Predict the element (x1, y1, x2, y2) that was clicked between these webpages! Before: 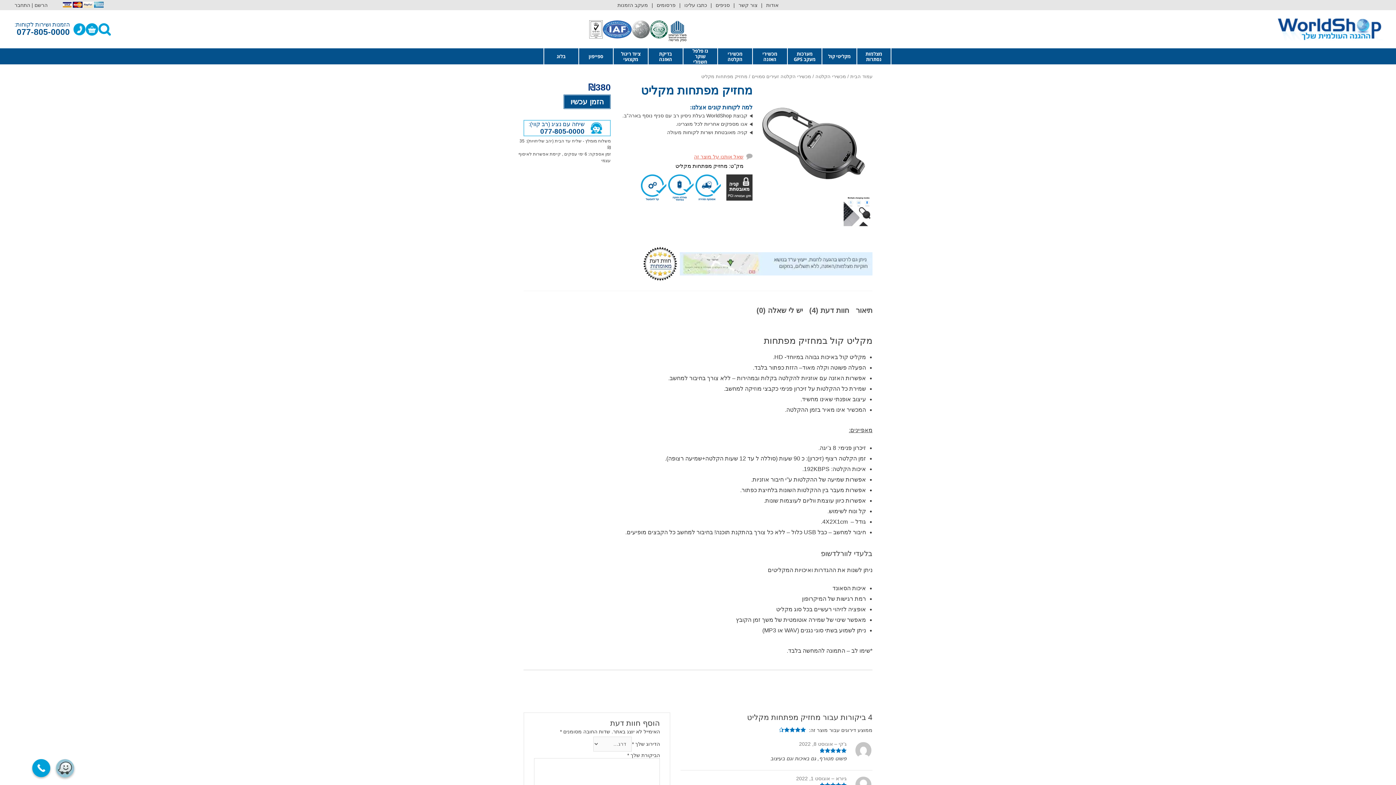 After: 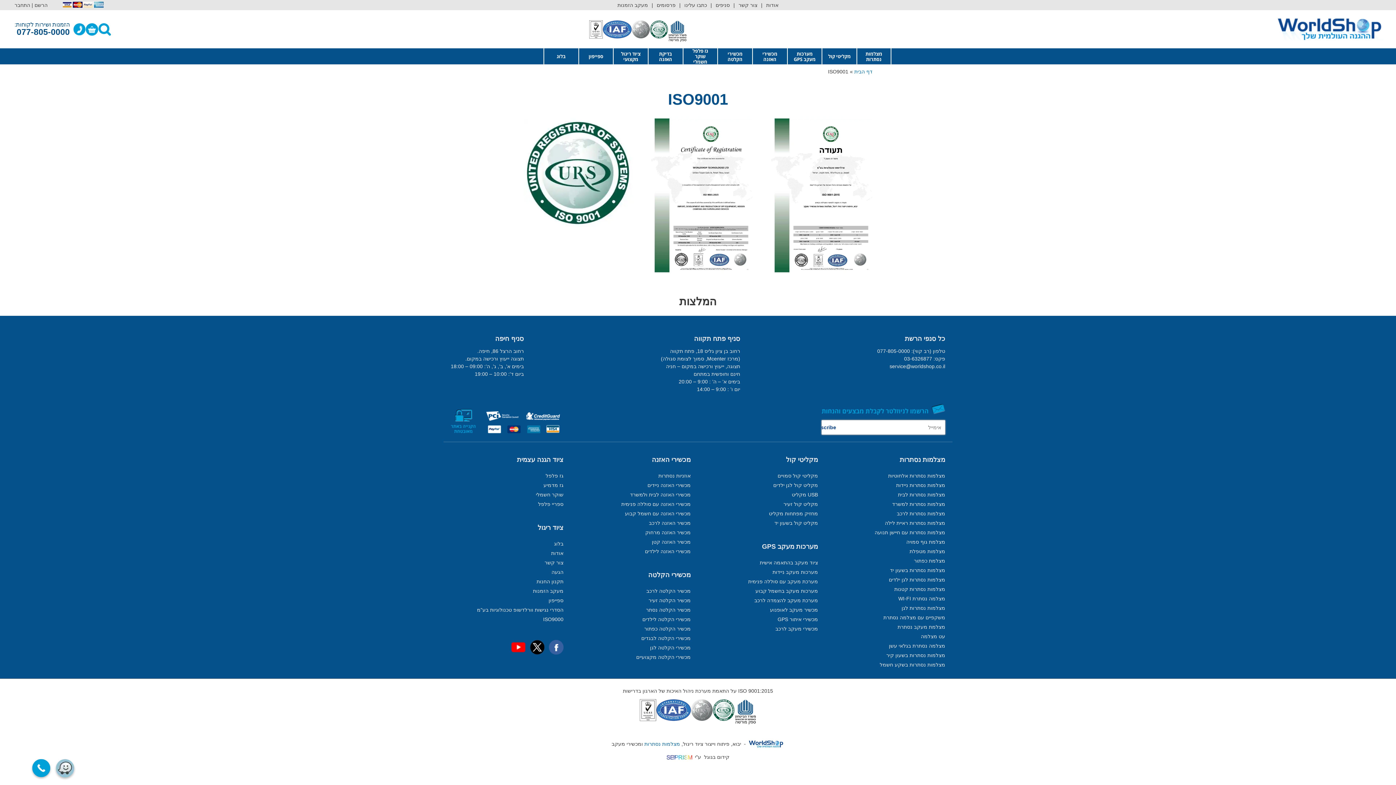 Action: bbox: (589, 26, 603, 31)